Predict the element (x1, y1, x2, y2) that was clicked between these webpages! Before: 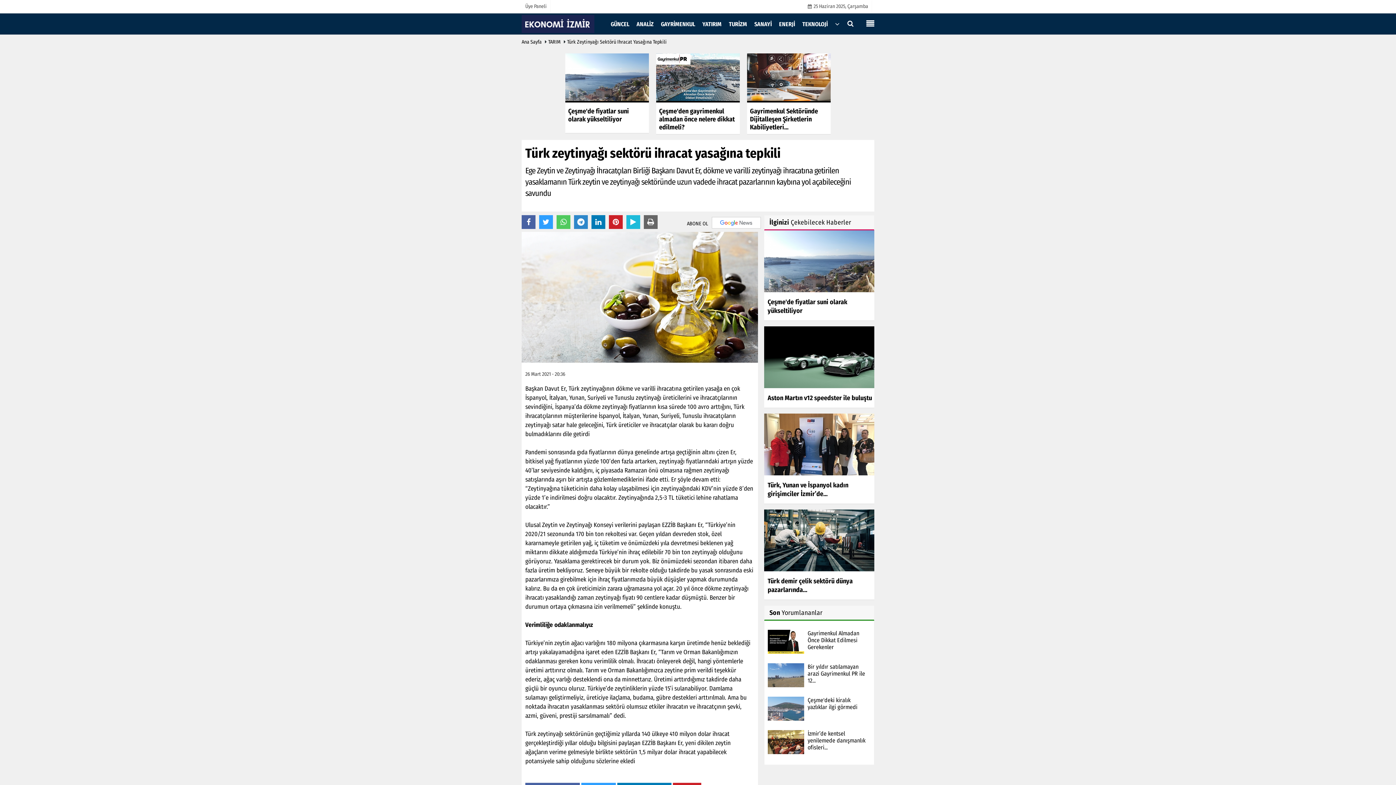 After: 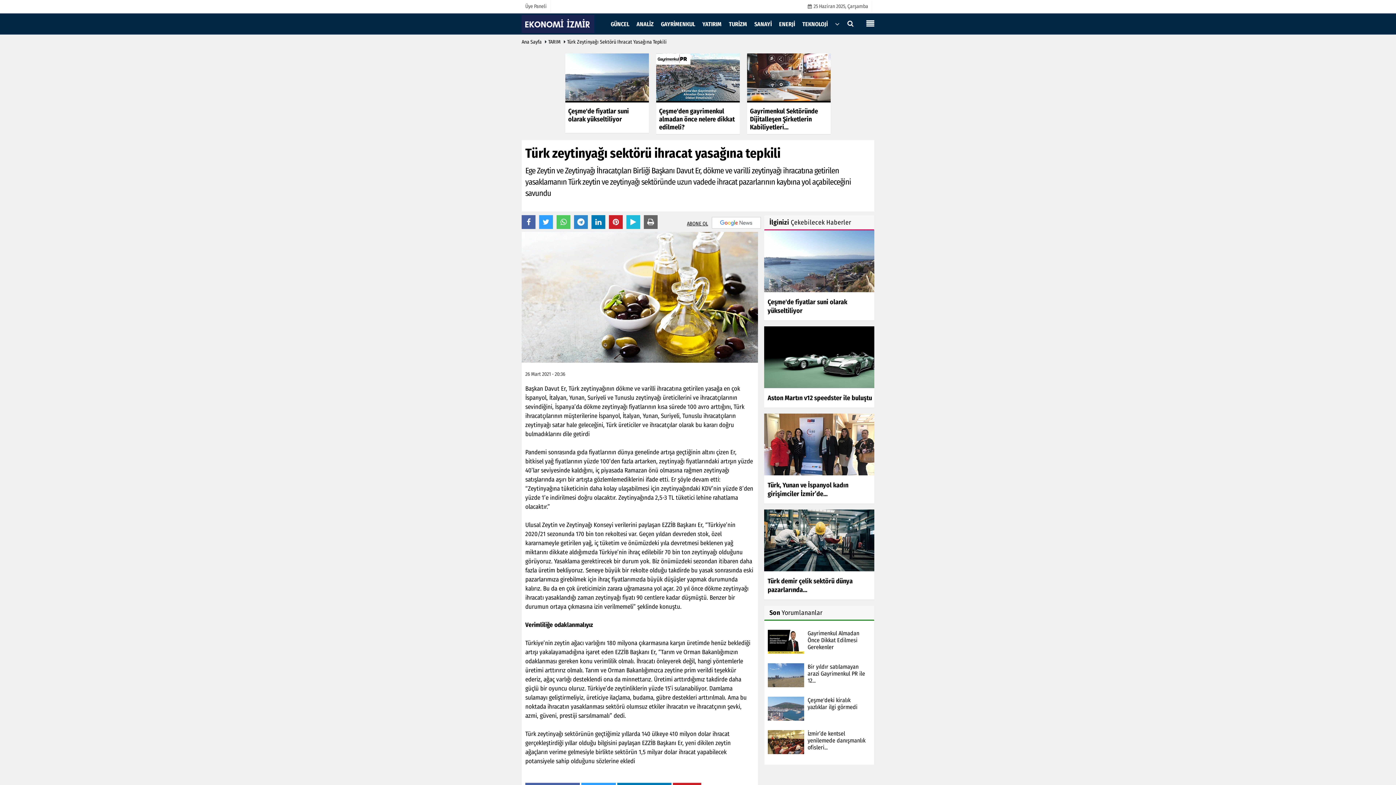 Action: bbox: (687, 215, 758, 228) label: ABONE OL